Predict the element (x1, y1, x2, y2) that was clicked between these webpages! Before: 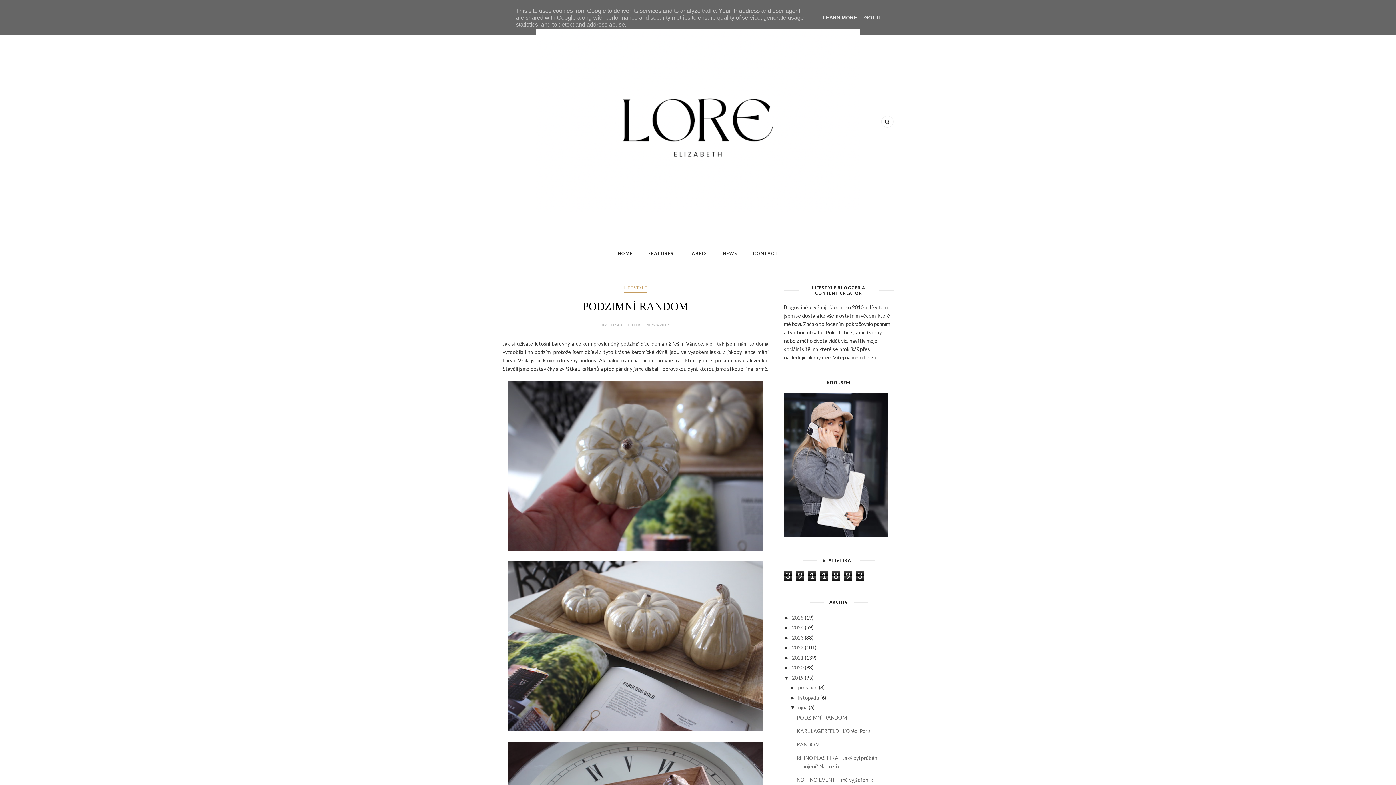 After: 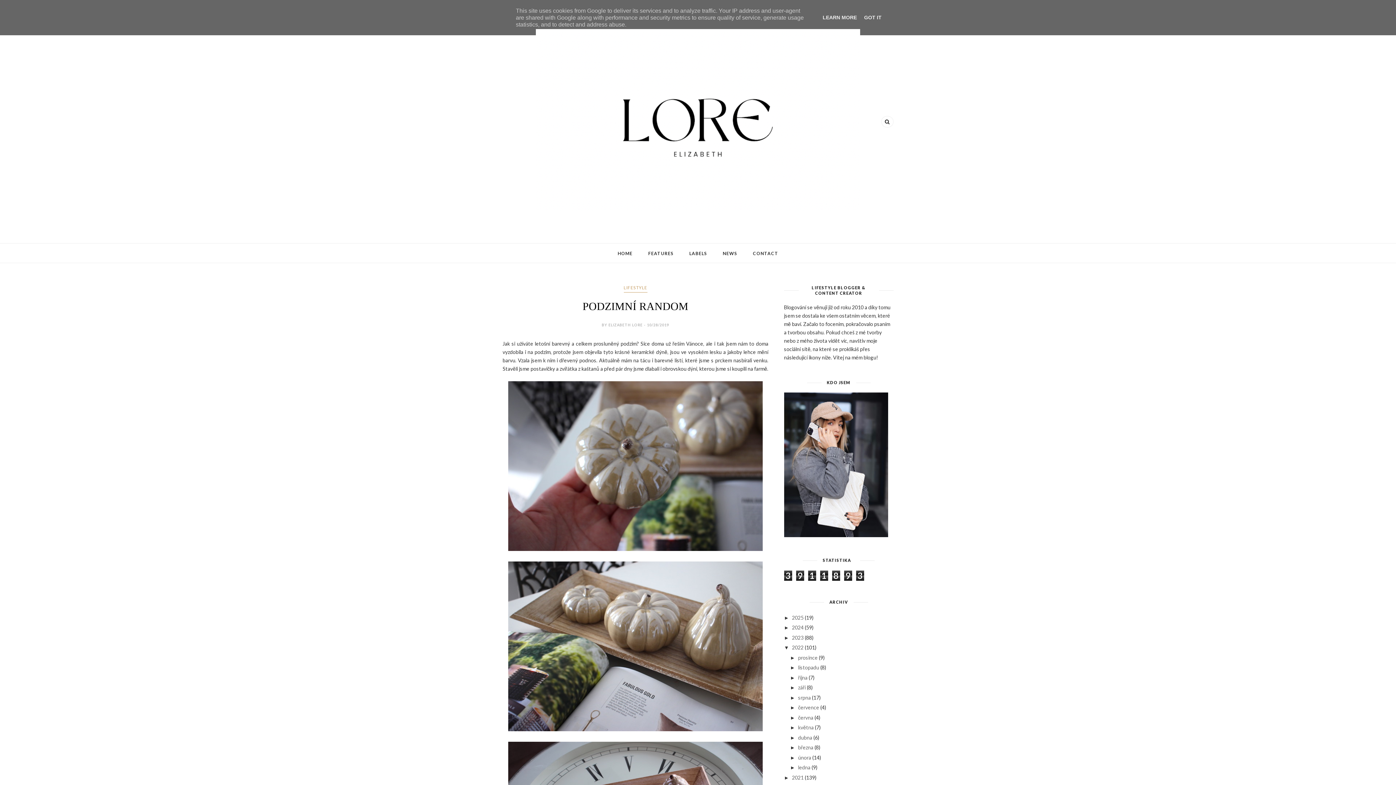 Action: label: ►   bbox: (784, 645, 792, 650)